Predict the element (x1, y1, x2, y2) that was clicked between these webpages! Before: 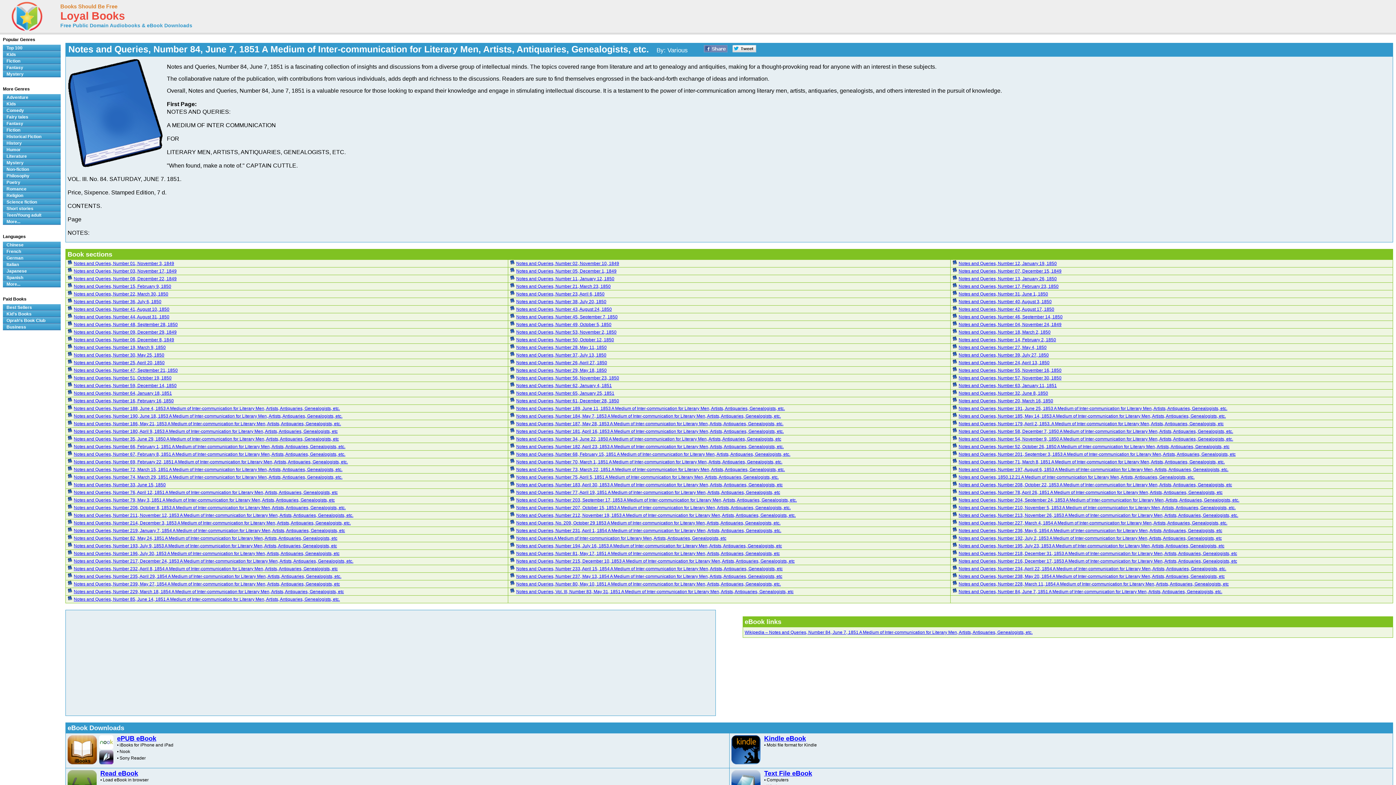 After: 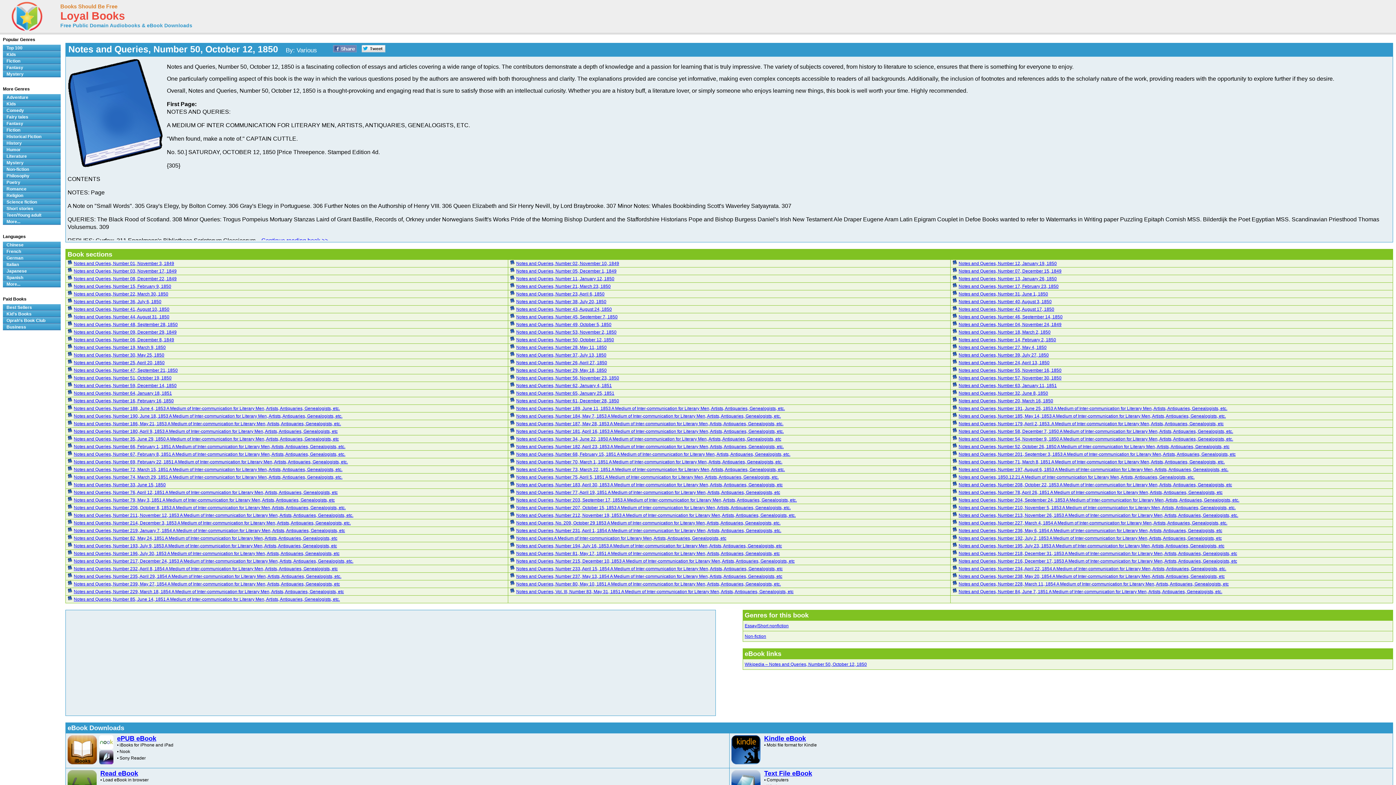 Action: bbox: (510, 336, 514, 341)